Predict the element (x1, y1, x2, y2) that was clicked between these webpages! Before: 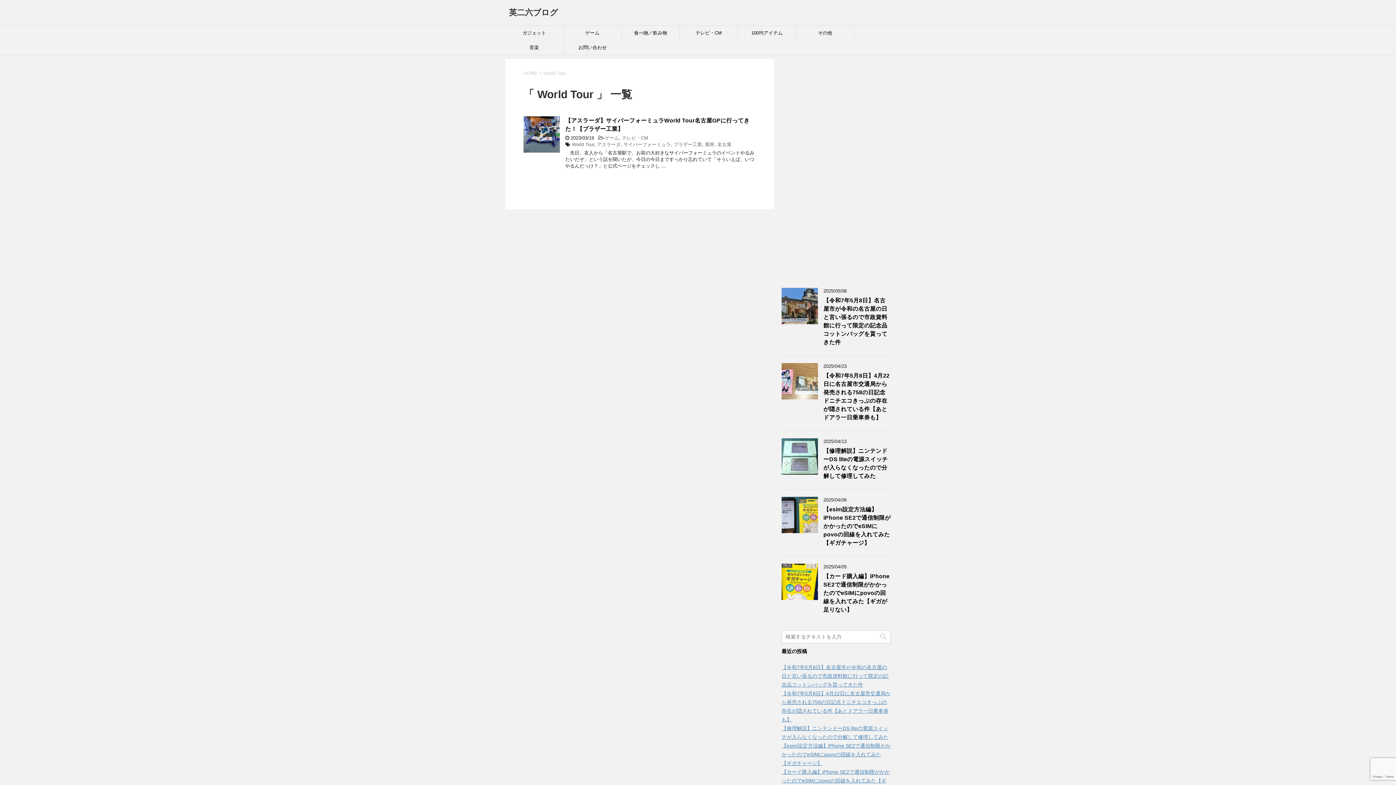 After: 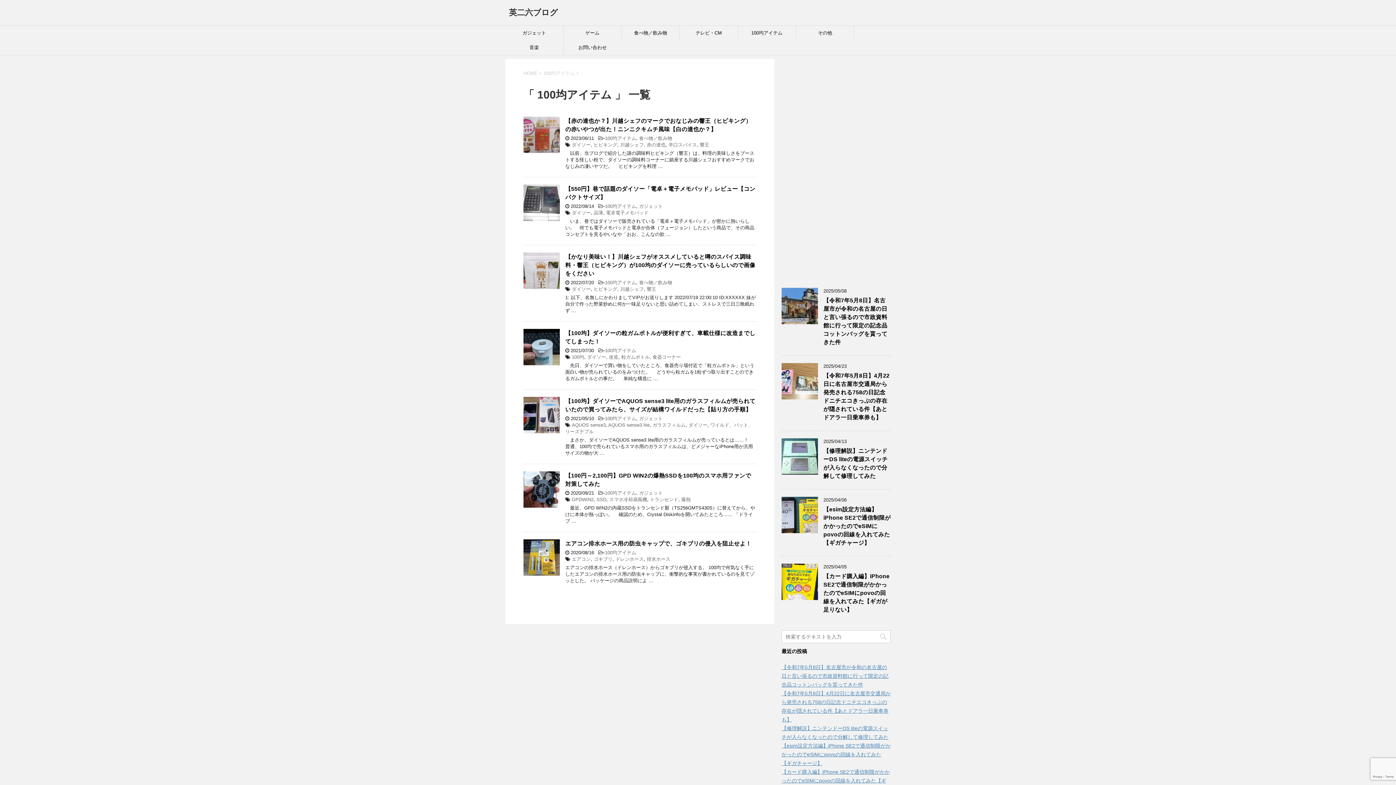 Action: label: 100均アイテム bbox: (738, 25, 796, 40)